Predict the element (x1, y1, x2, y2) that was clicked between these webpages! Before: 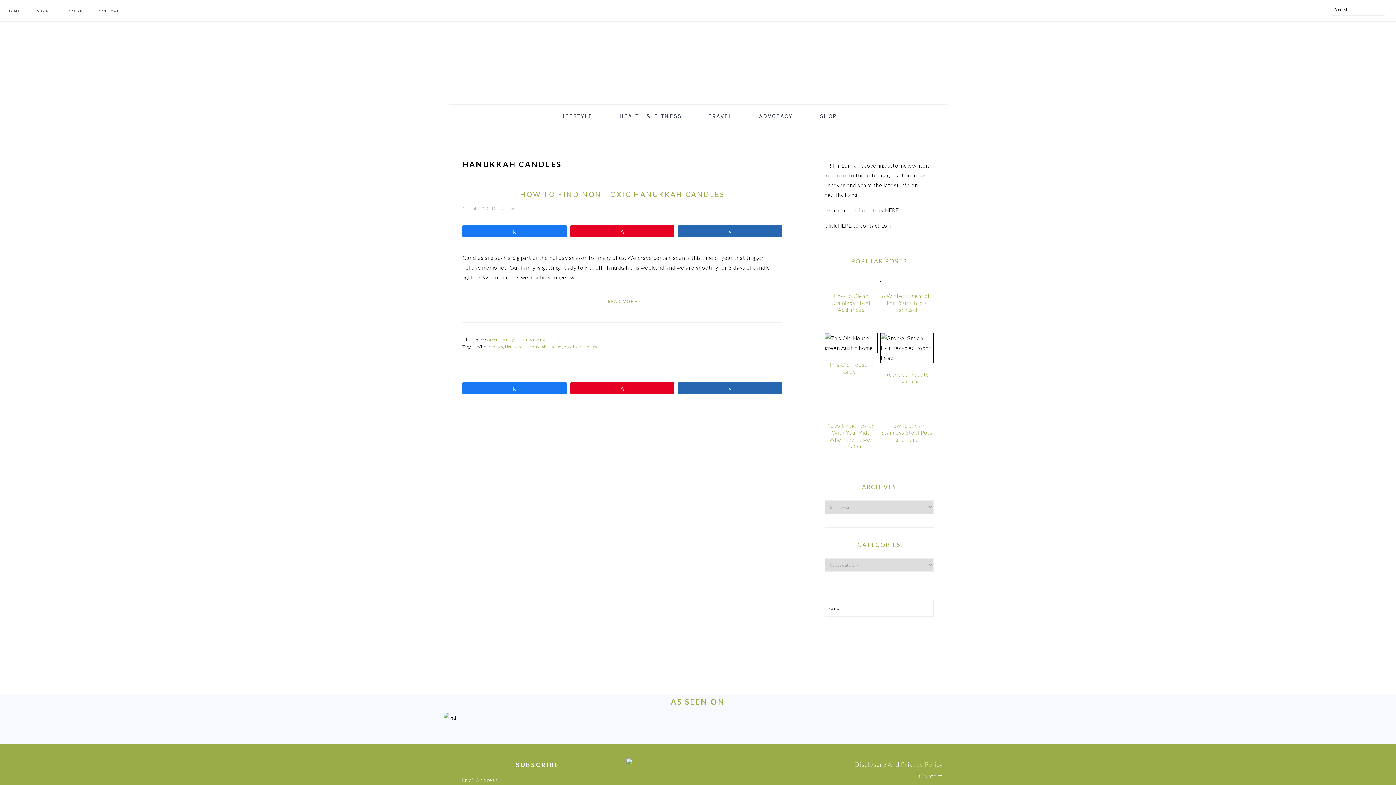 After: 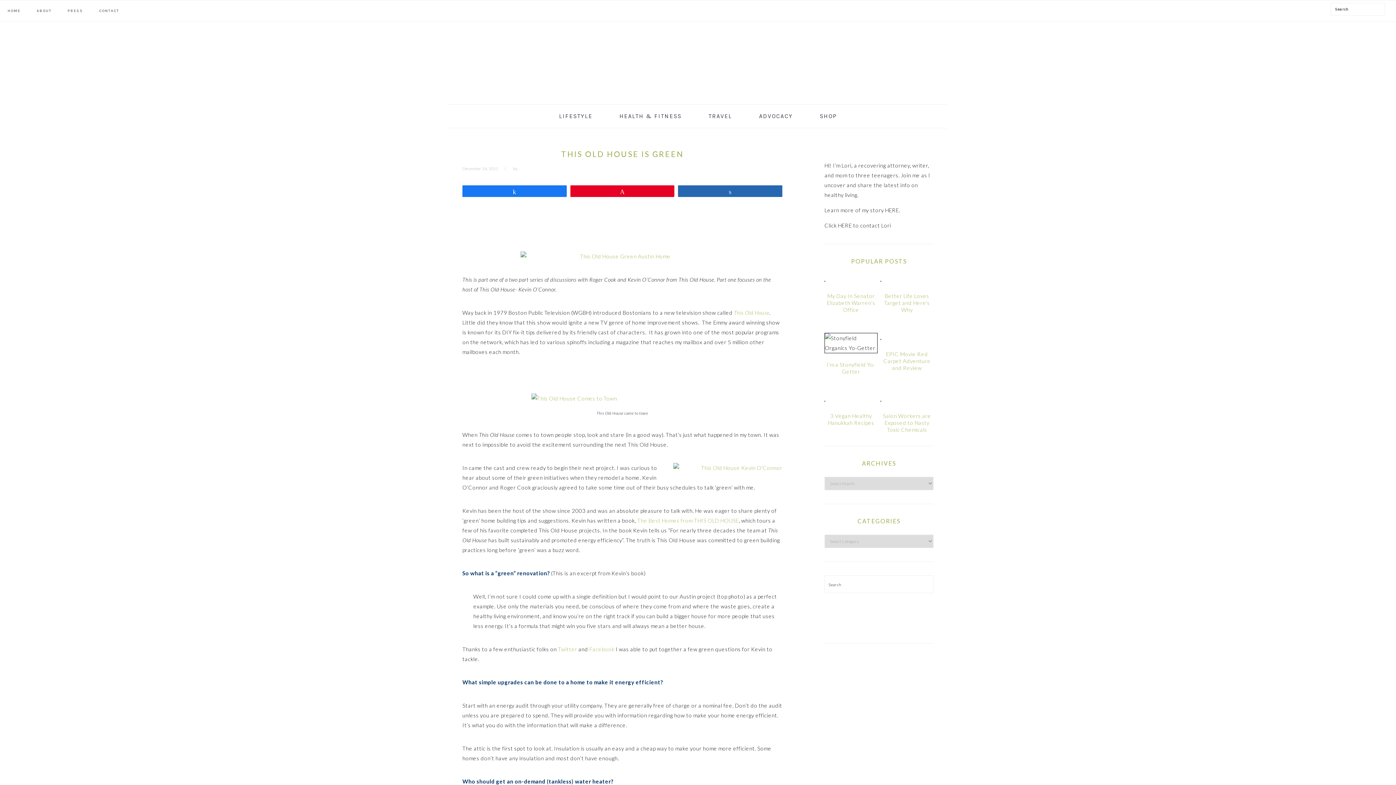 Action: bbox: (829, 361, 873, 374) label: This Old House is Green